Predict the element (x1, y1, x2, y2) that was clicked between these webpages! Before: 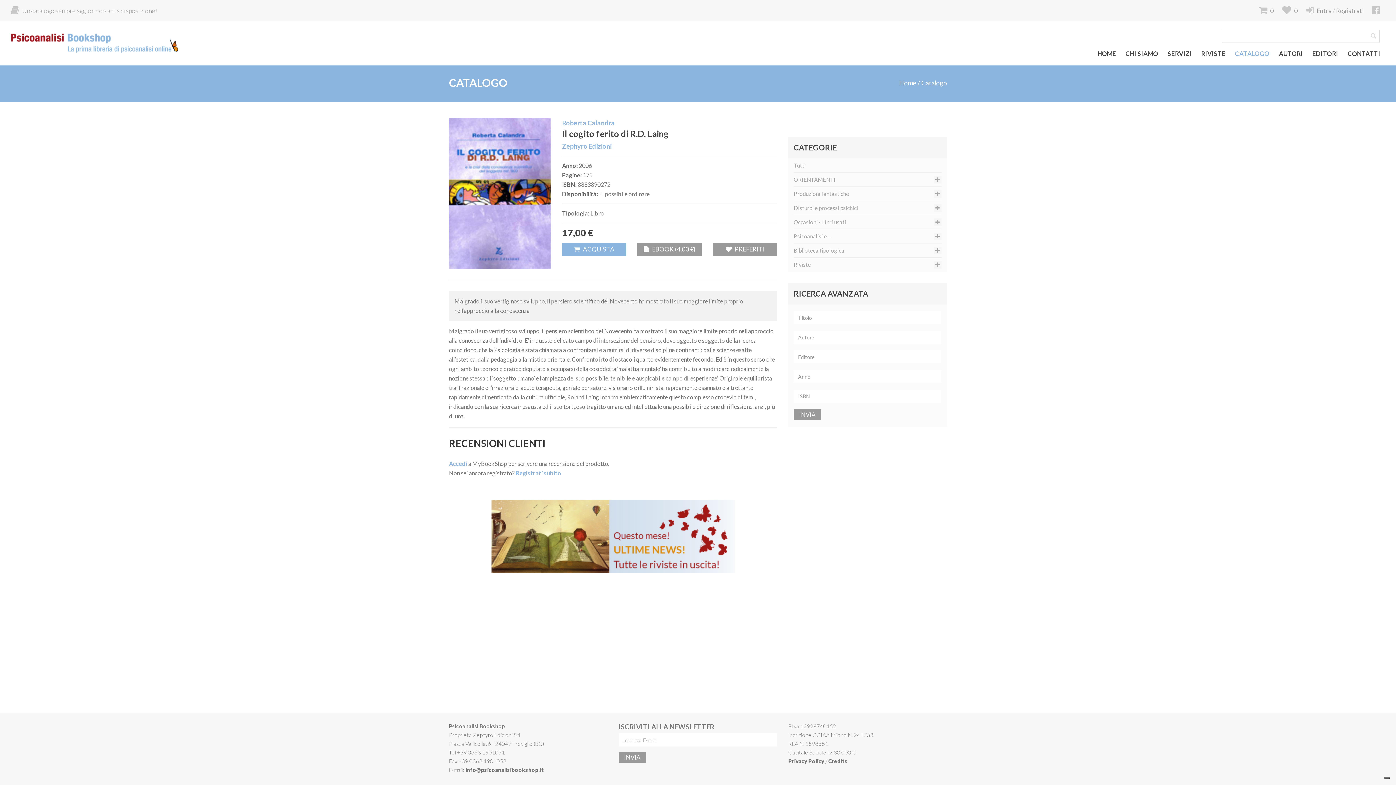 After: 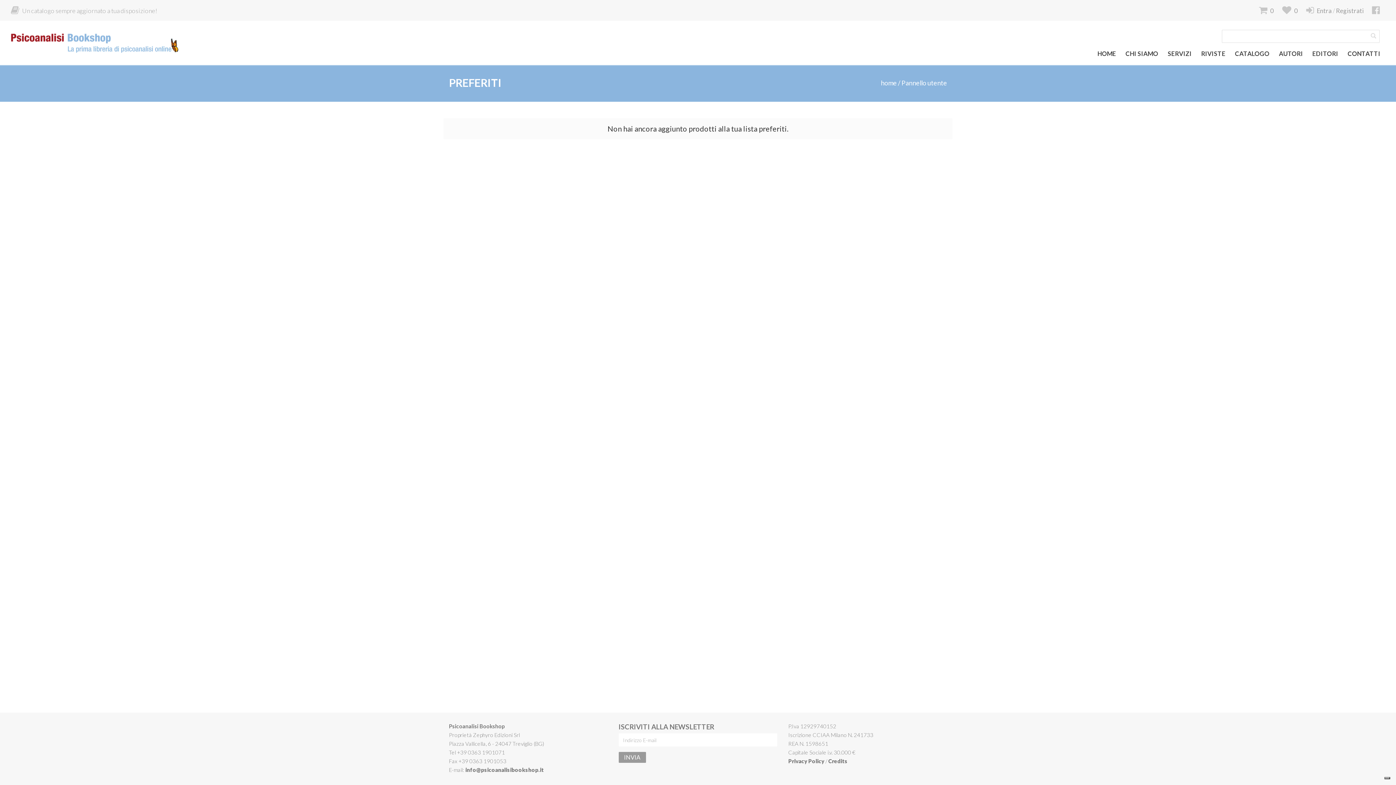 Action: label:  0  bbox: (1282, 6, 1299, 14)